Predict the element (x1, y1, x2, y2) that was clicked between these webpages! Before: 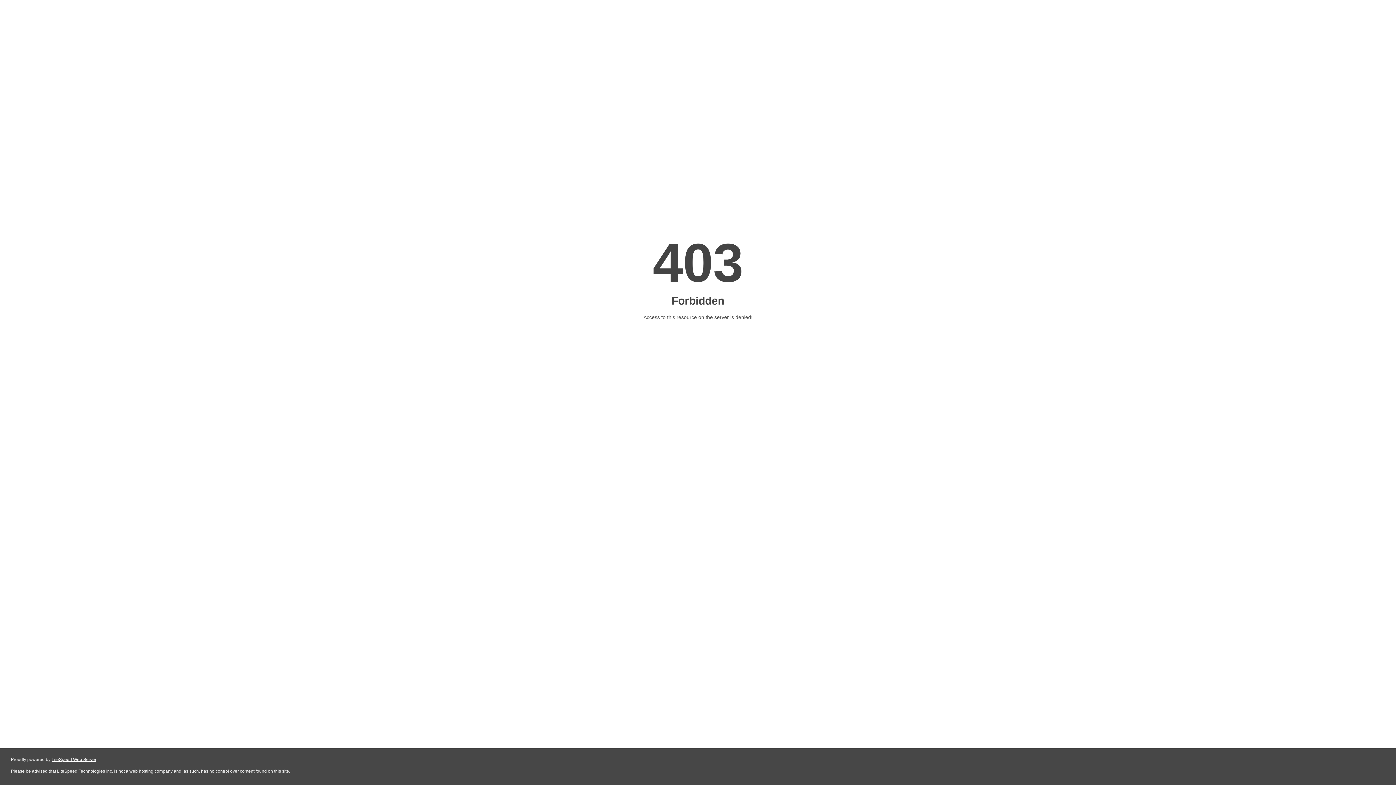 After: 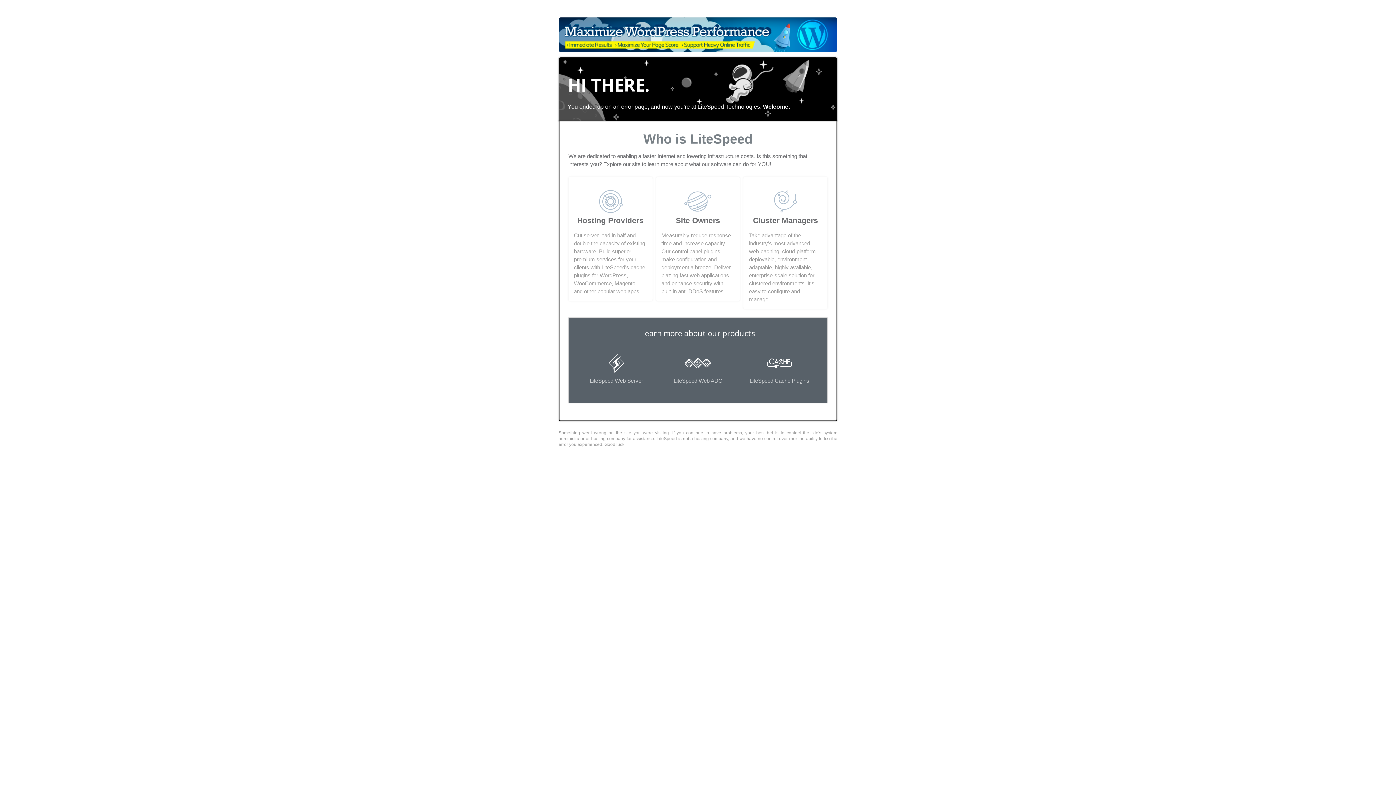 Action: label: LiteSpeed Web Server bbox: (51, 757, 96, 762)